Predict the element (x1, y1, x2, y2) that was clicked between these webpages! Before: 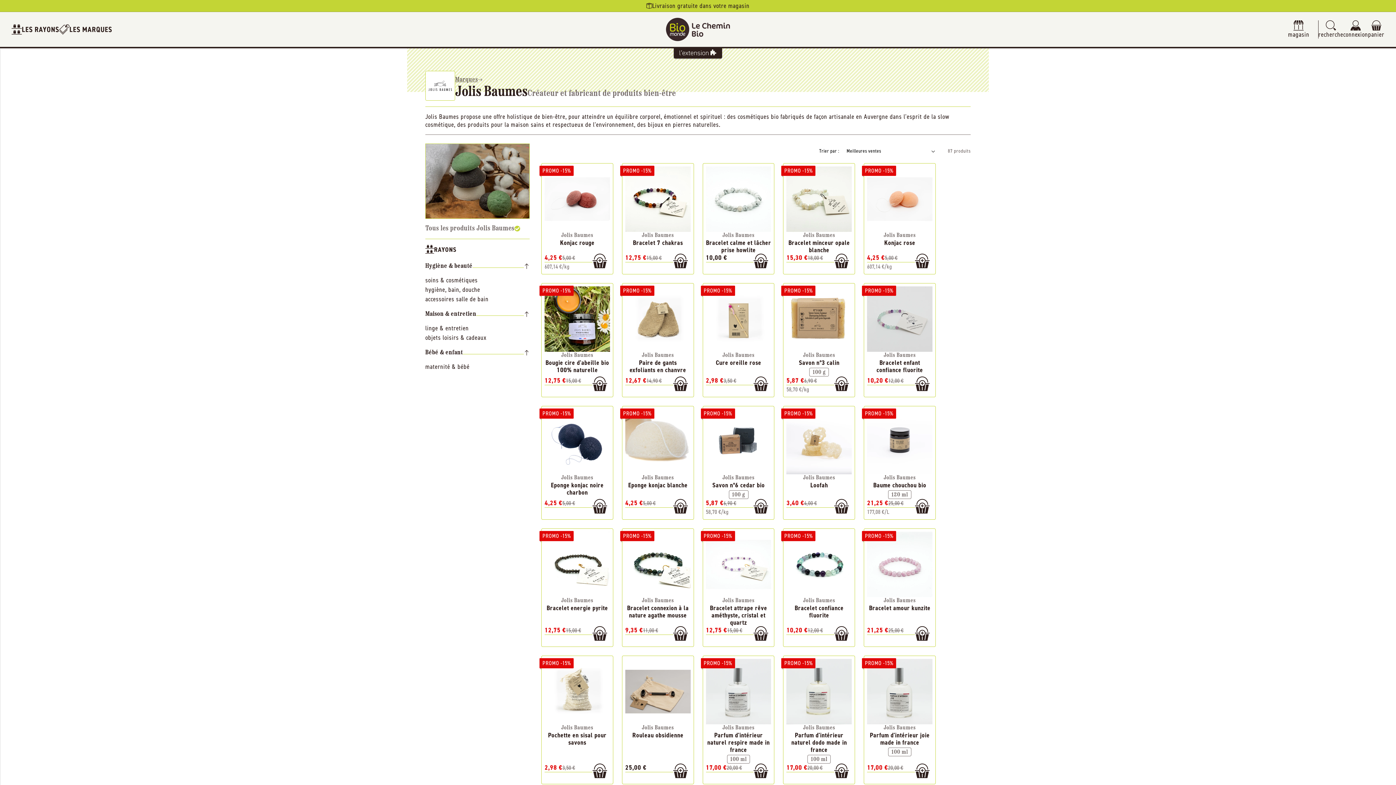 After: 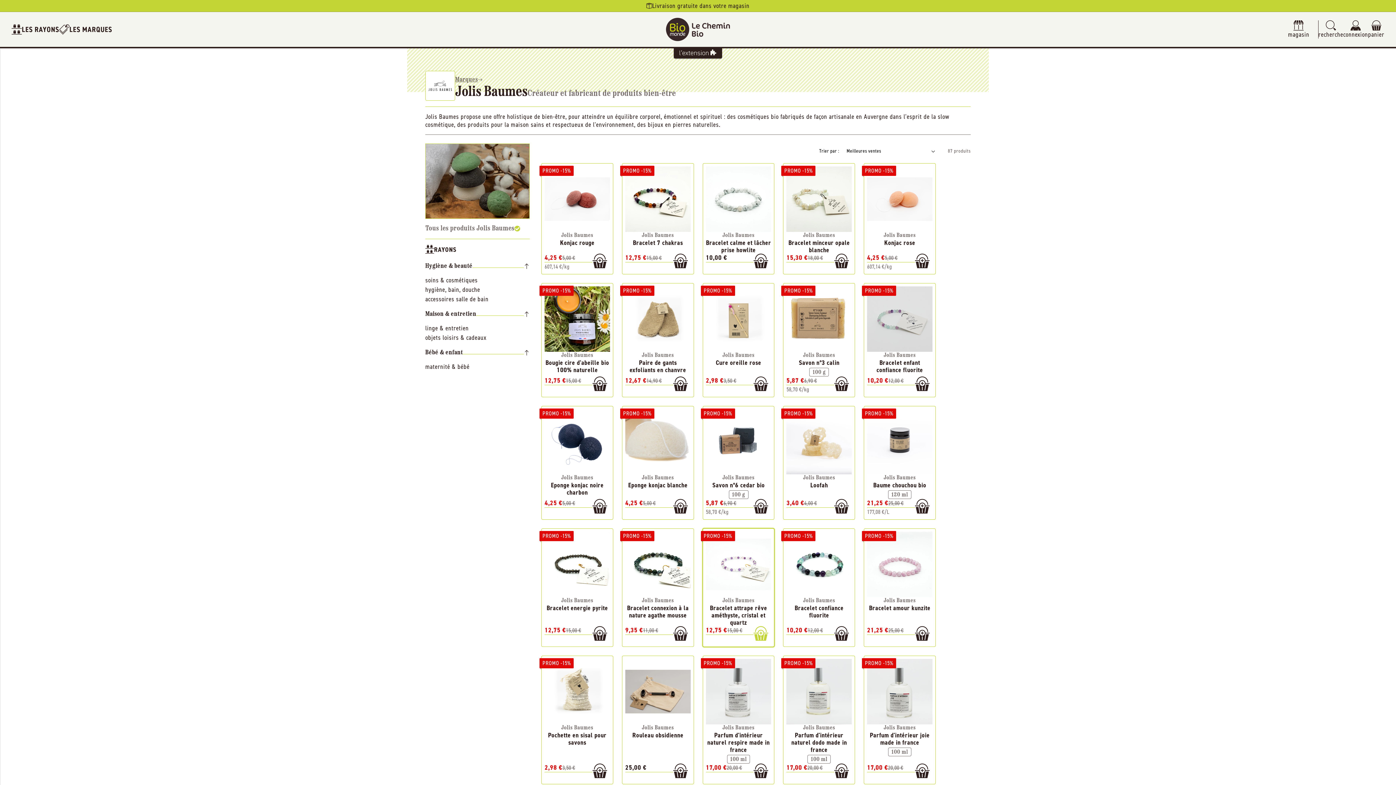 Action: bbox: (753, 626, 768, 642)